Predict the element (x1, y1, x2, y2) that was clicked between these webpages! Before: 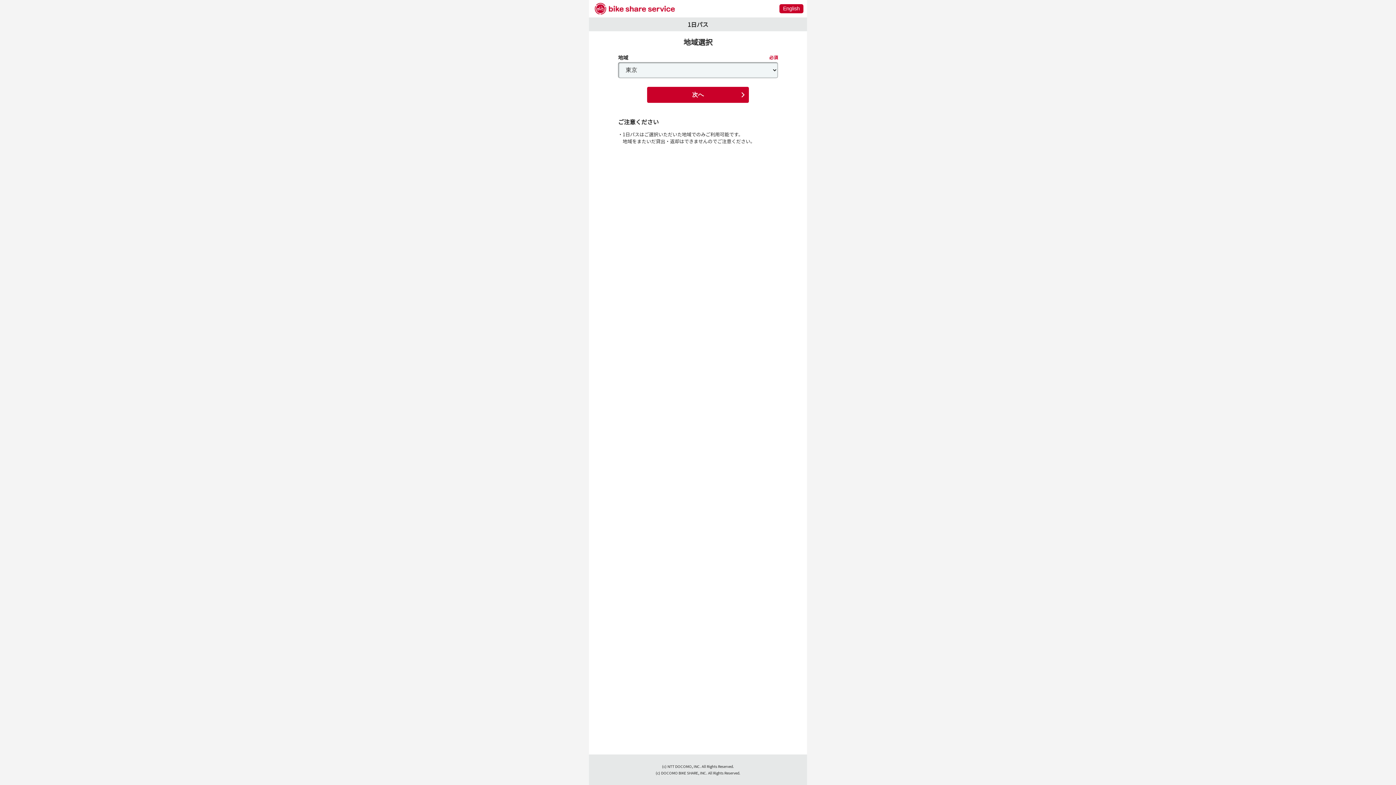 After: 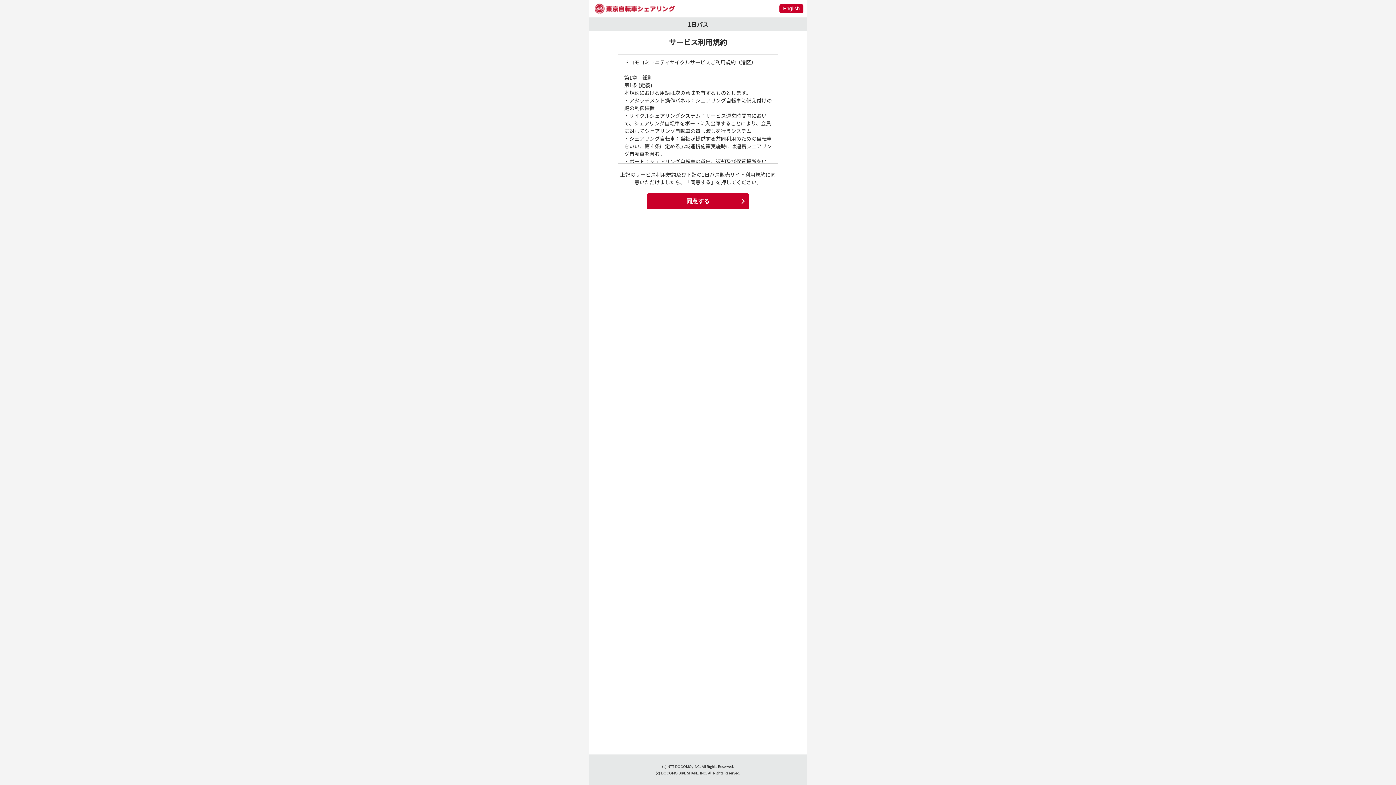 Action: label: 次へ bbox: (647, 86, 749, 102)